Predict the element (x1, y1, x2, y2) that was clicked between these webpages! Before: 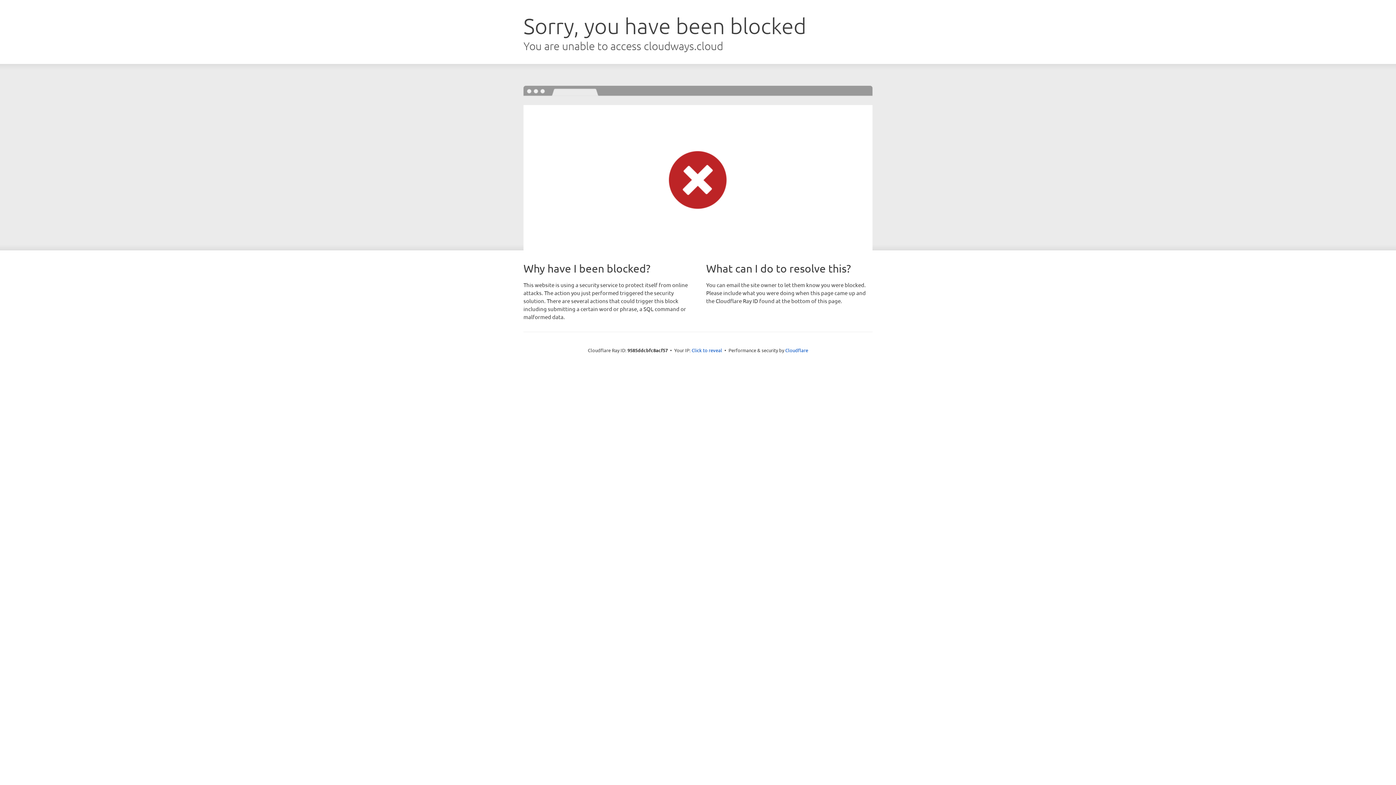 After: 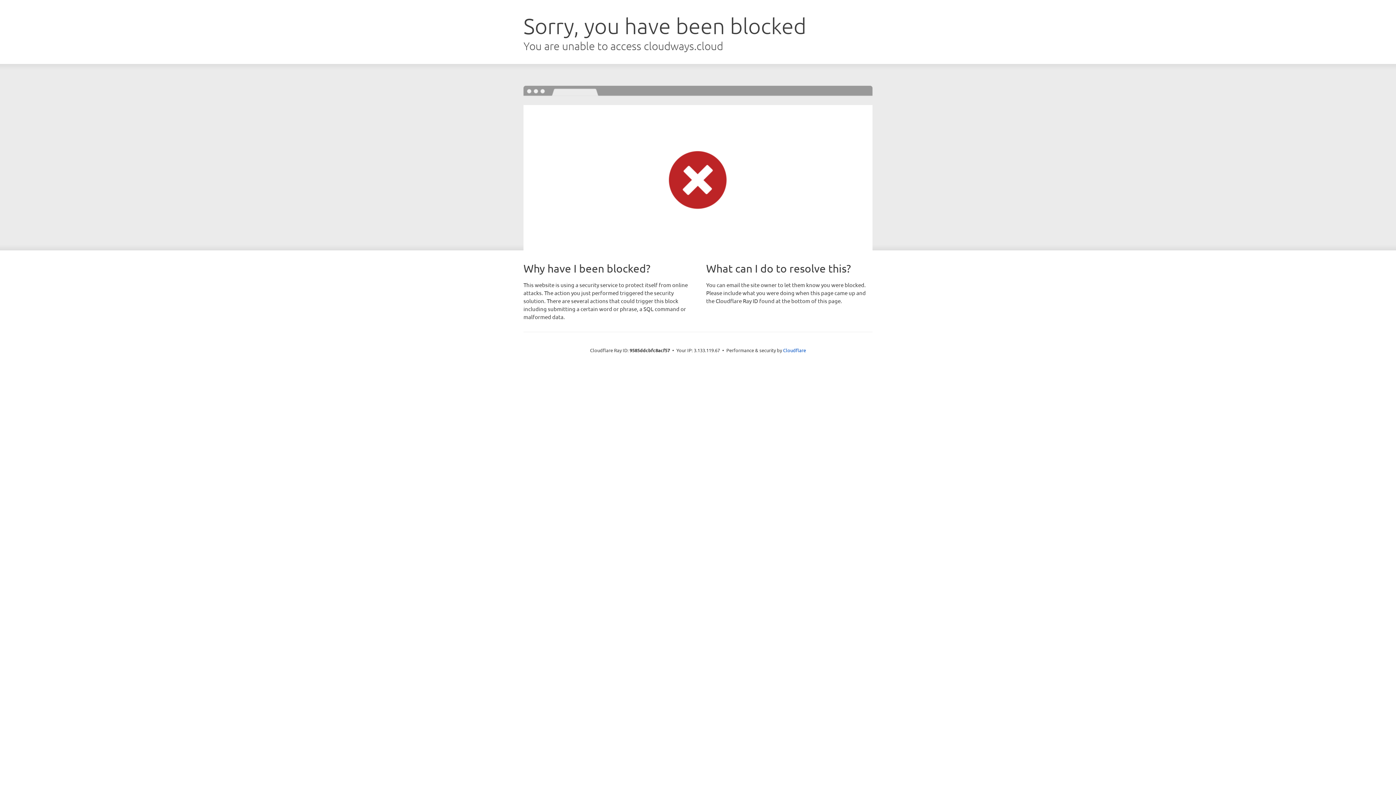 Action: bbox: (691, 346, 722, 353) label: Click to reveal